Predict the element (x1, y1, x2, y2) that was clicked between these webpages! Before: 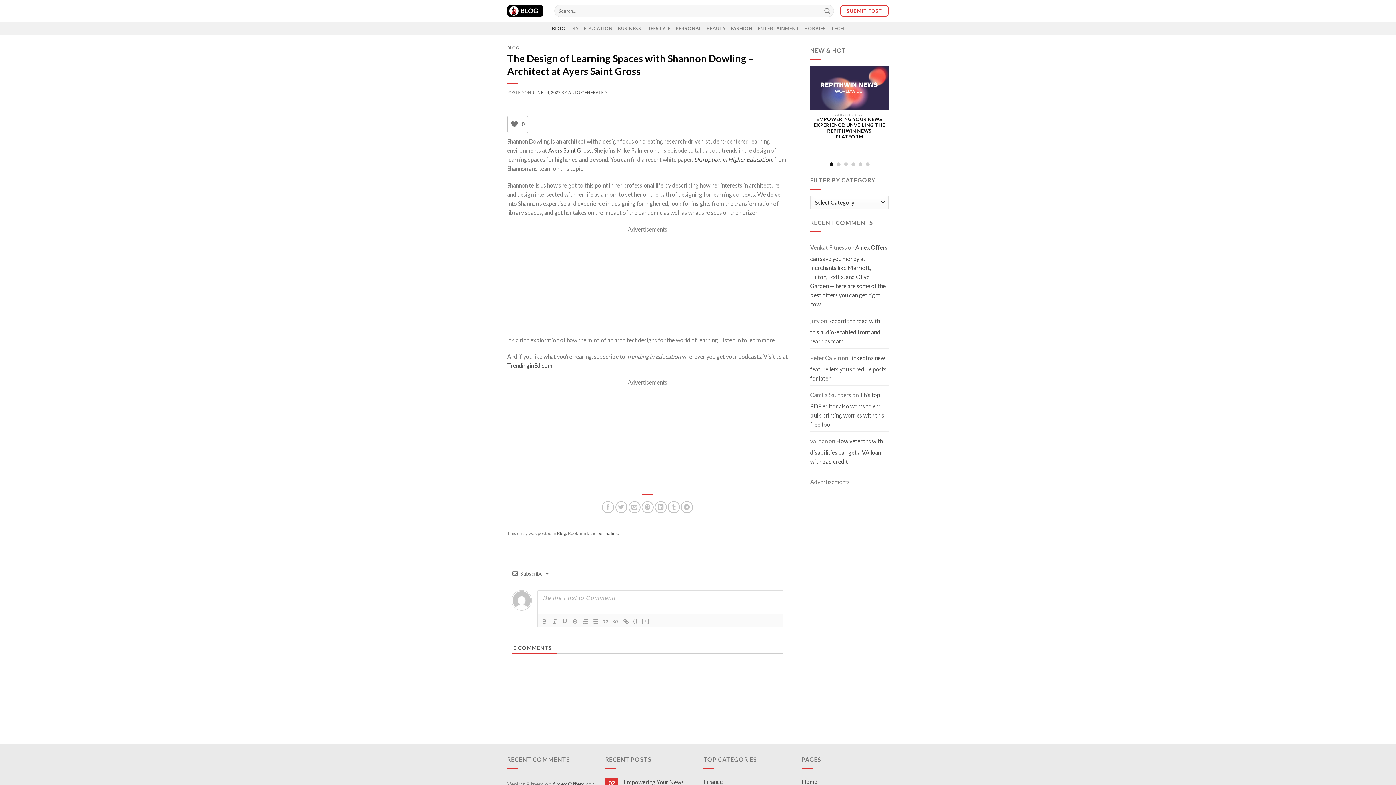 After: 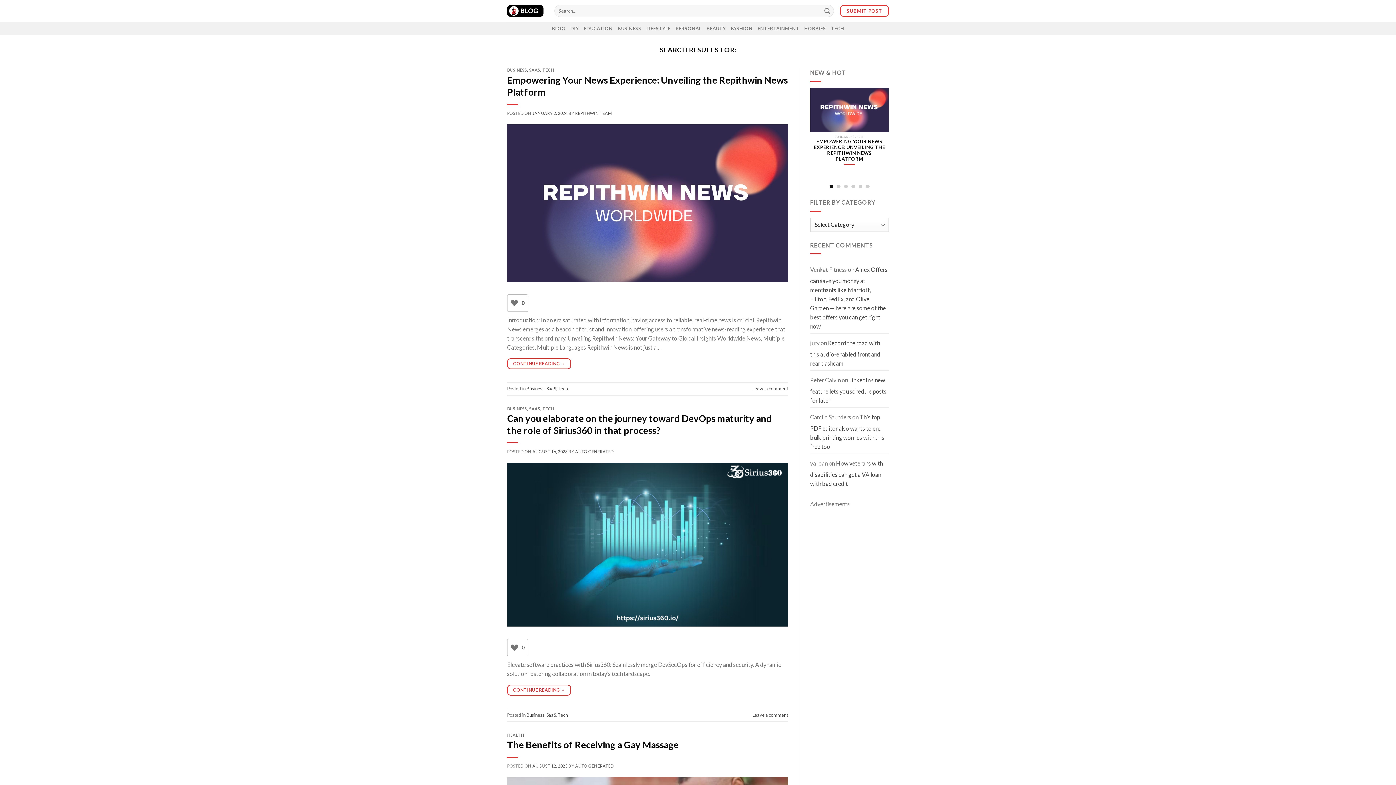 Action: label: Submit bbox: (821, 4, 833, 16)